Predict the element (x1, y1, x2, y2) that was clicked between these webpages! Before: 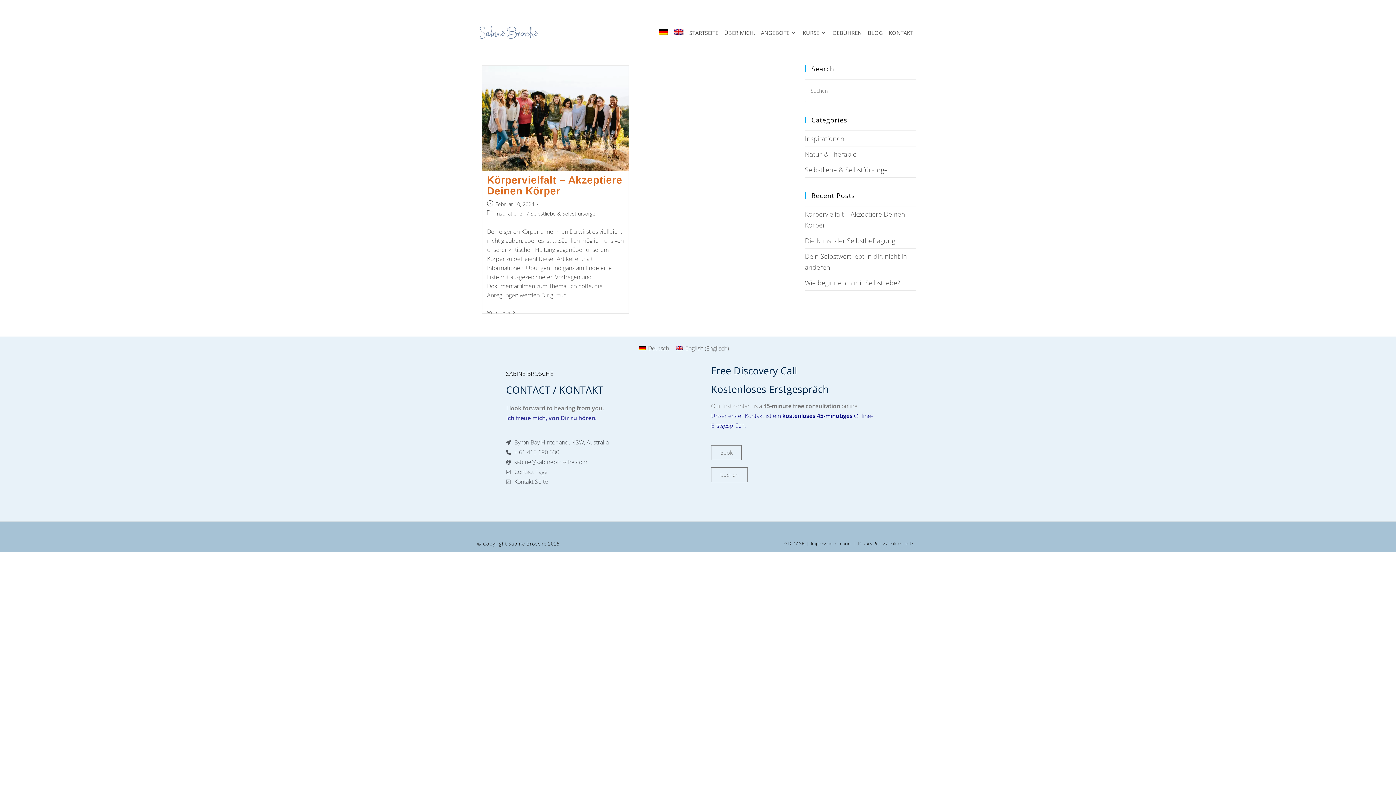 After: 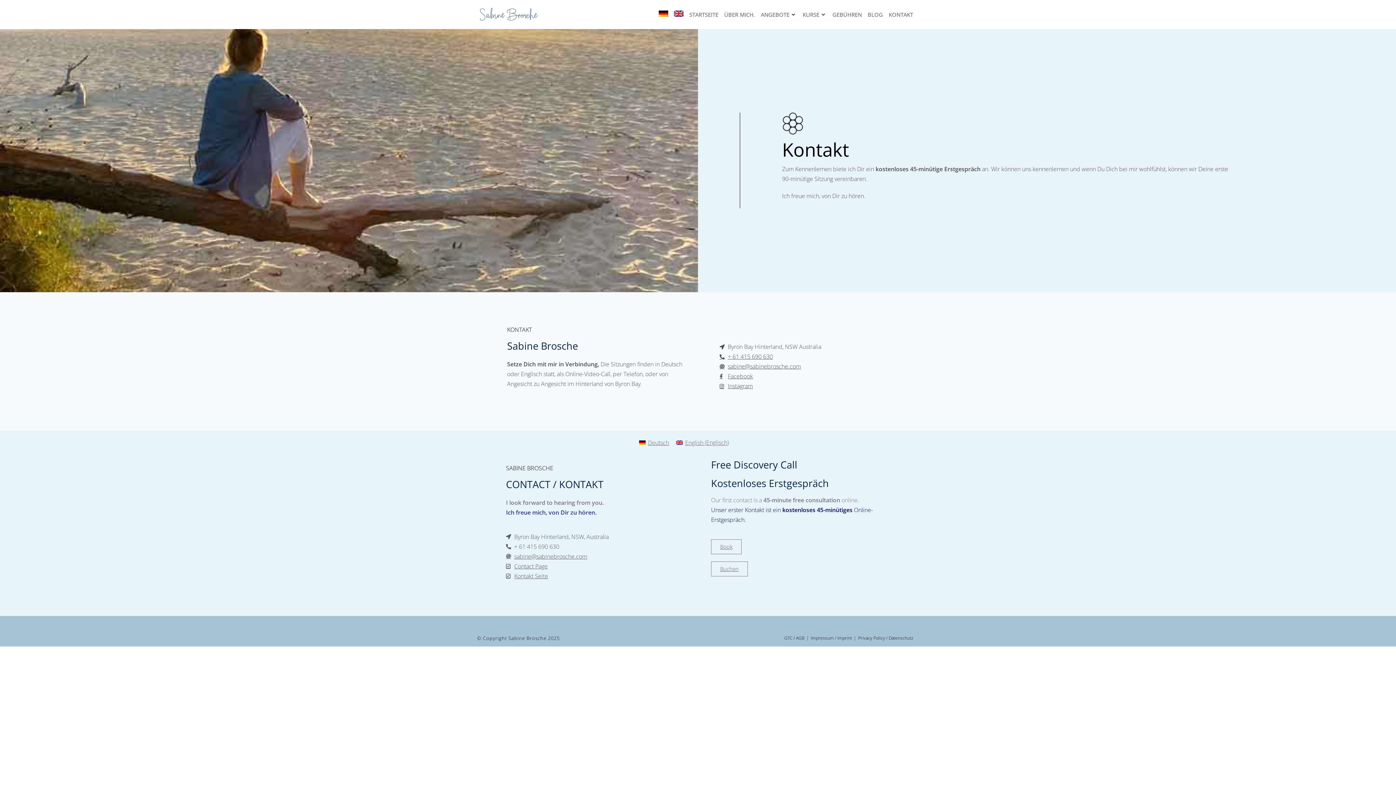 Action: bbox: (886, 18, 916, 47) label: KONTAKT